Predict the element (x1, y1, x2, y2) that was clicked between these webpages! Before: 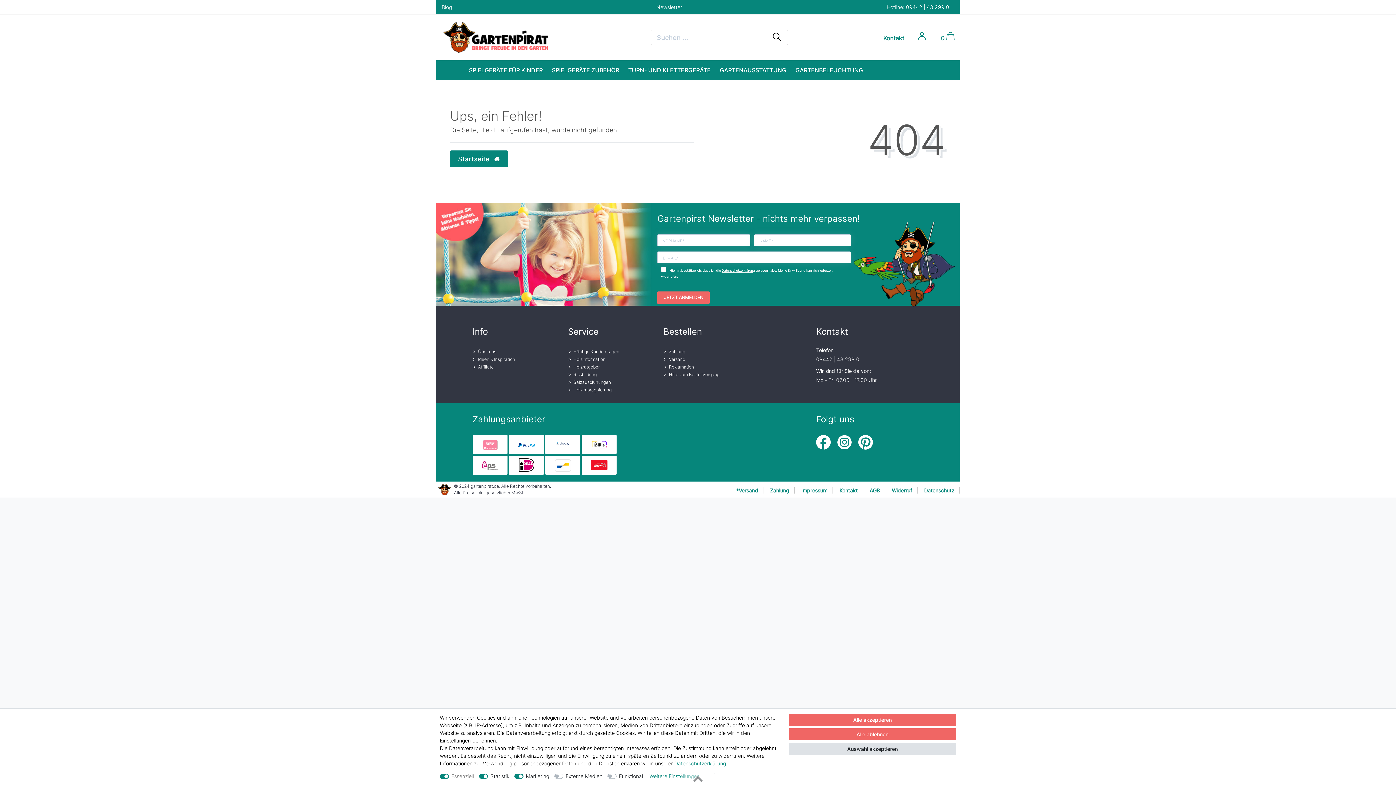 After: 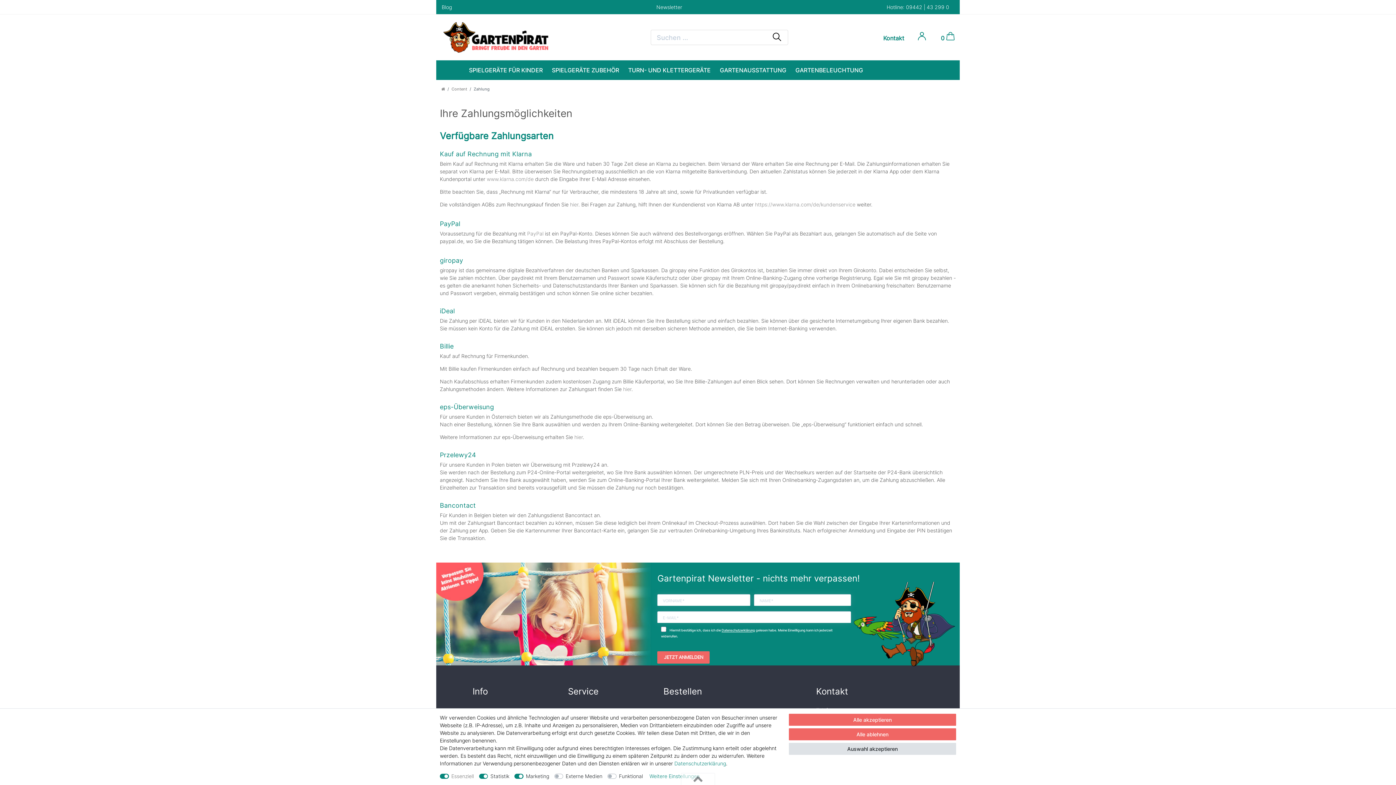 Action: label: Zahlung bbox: (765, 487, 794, 493)